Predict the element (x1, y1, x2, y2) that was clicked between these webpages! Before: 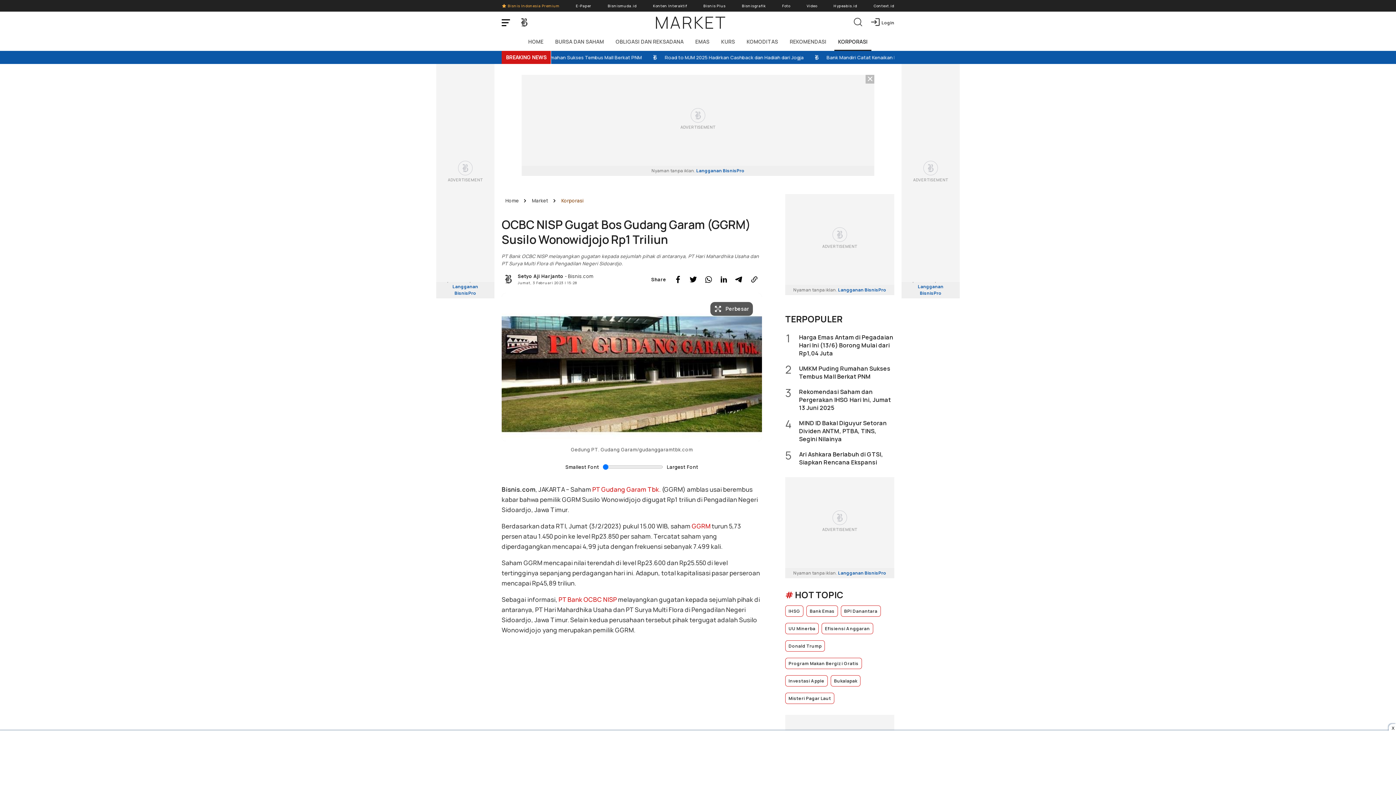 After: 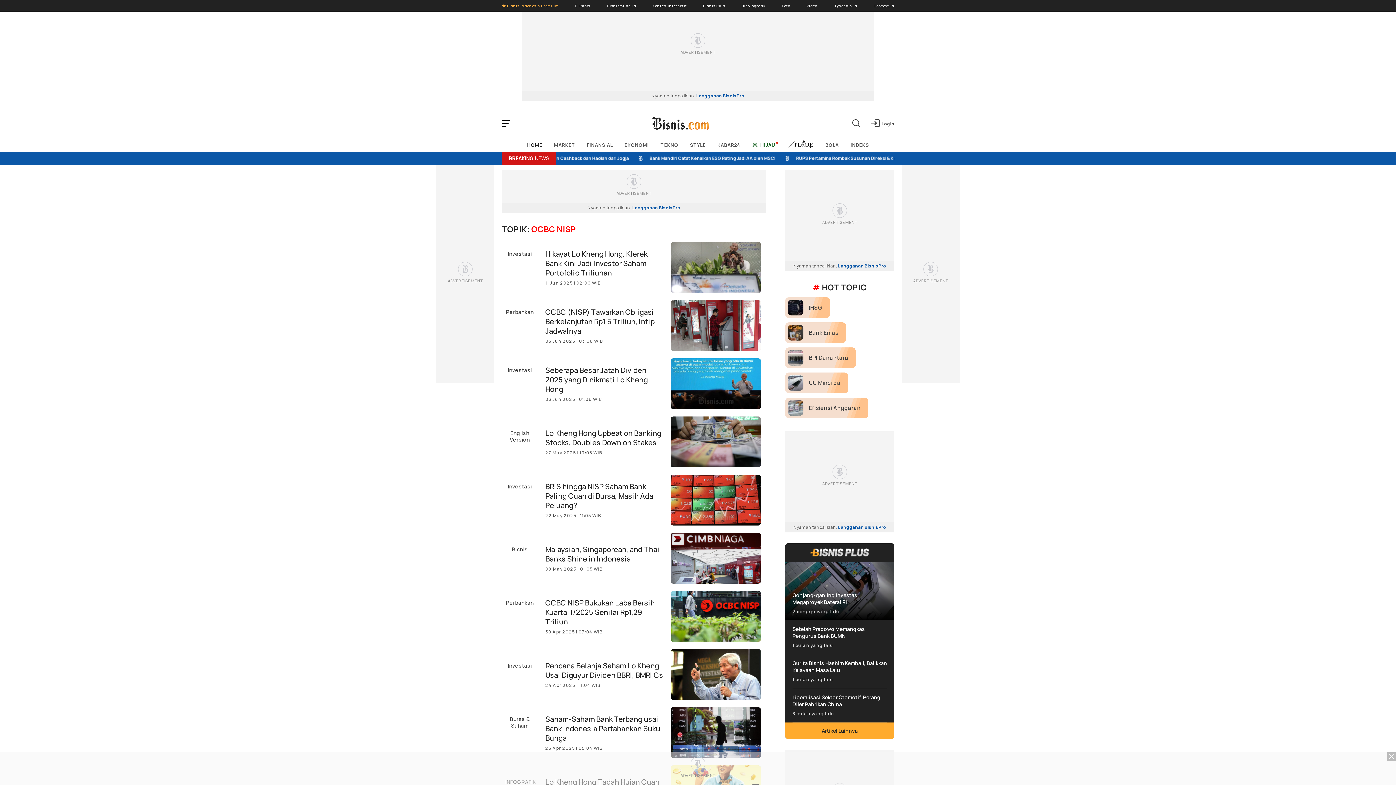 Action: label: PT Bank OCBC NISP bbox: (558, 595, 617, 604)